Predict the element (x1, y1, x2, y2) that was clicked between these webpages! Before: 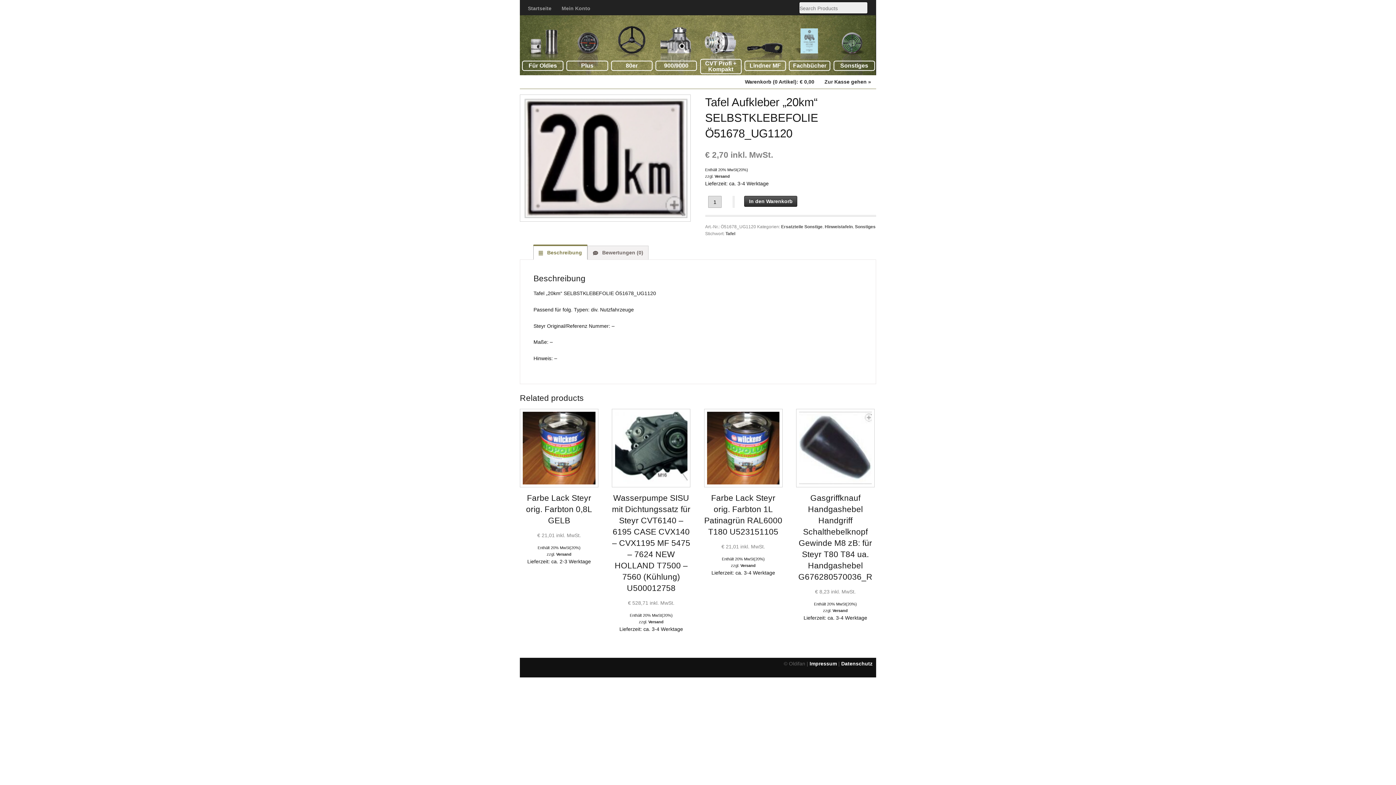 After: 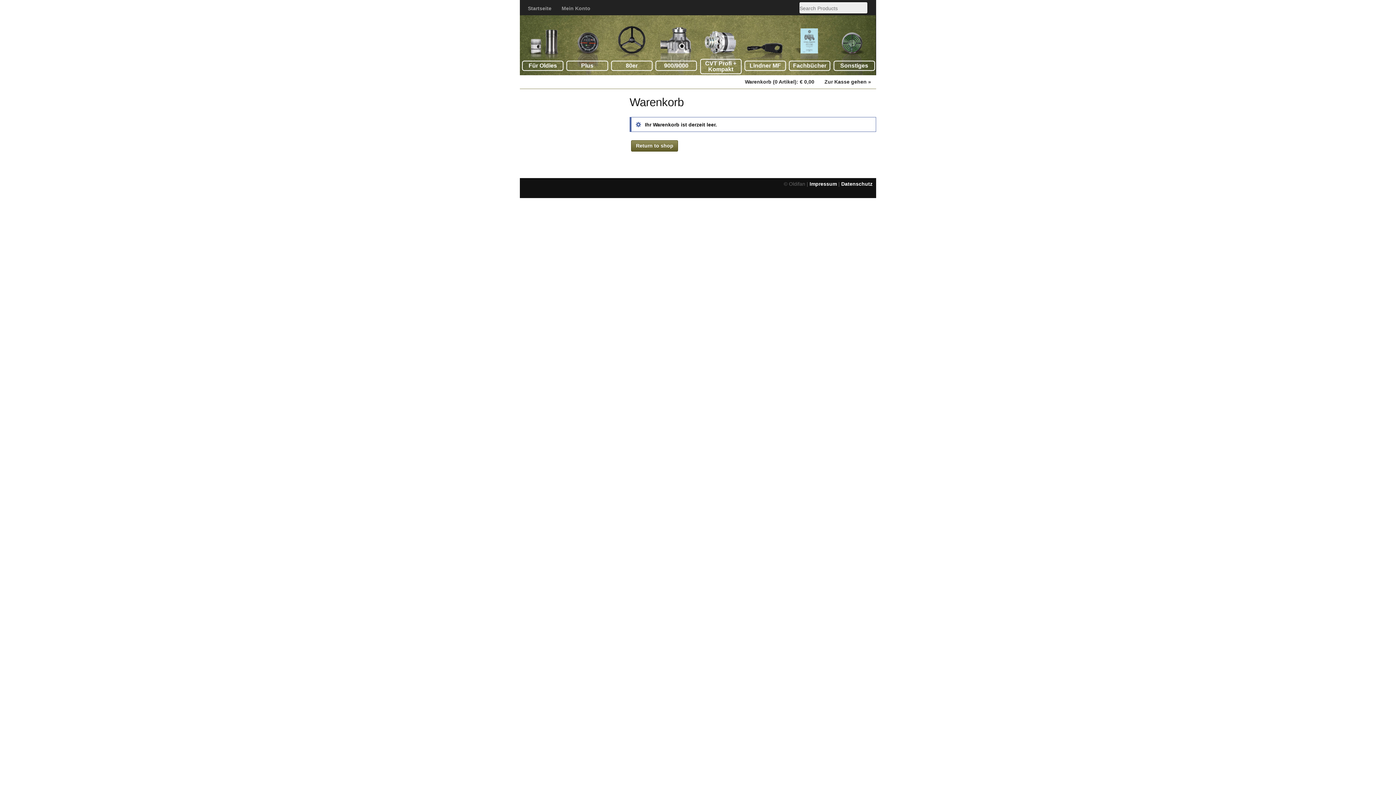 Action: bbox: (740, 75, 819, 88) label: Warenkorb (0 Artikel): € 0,00